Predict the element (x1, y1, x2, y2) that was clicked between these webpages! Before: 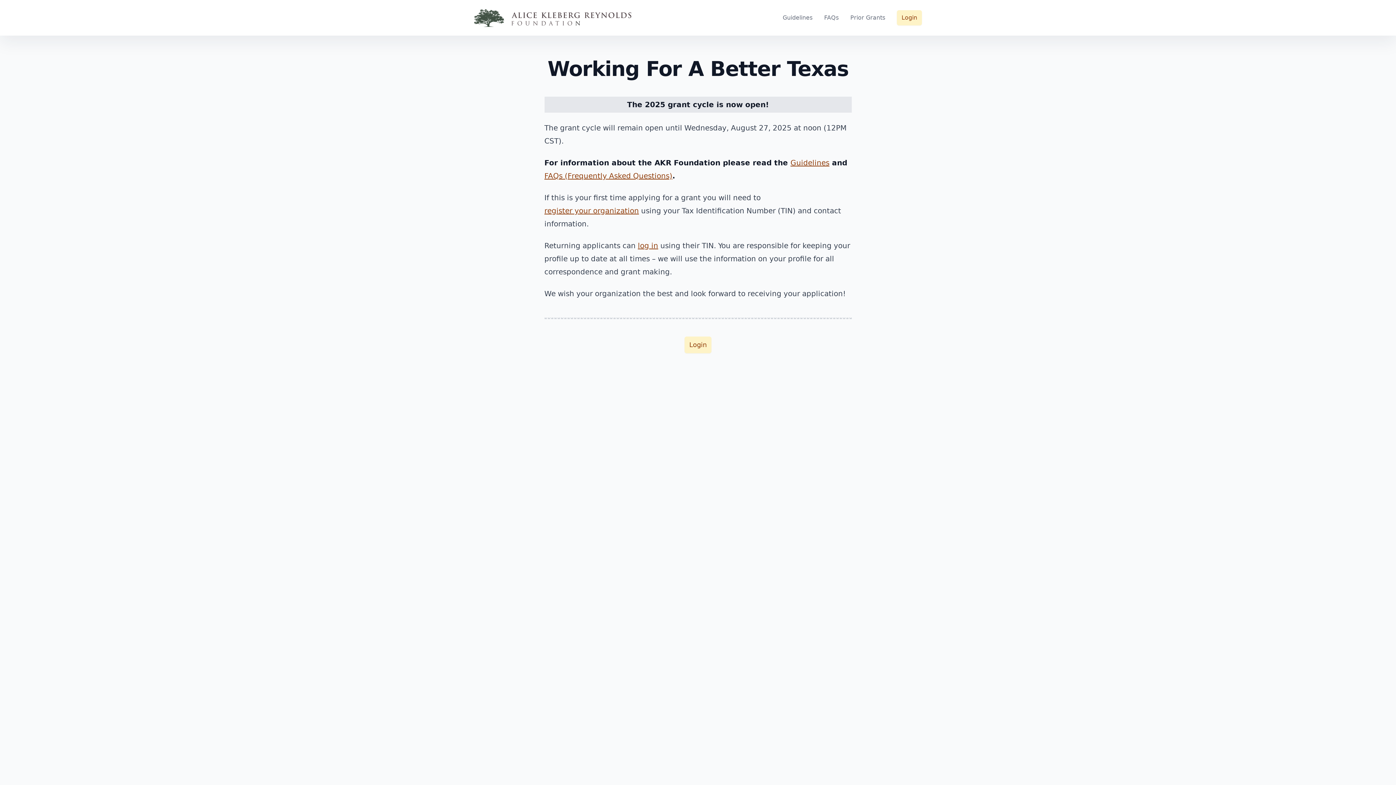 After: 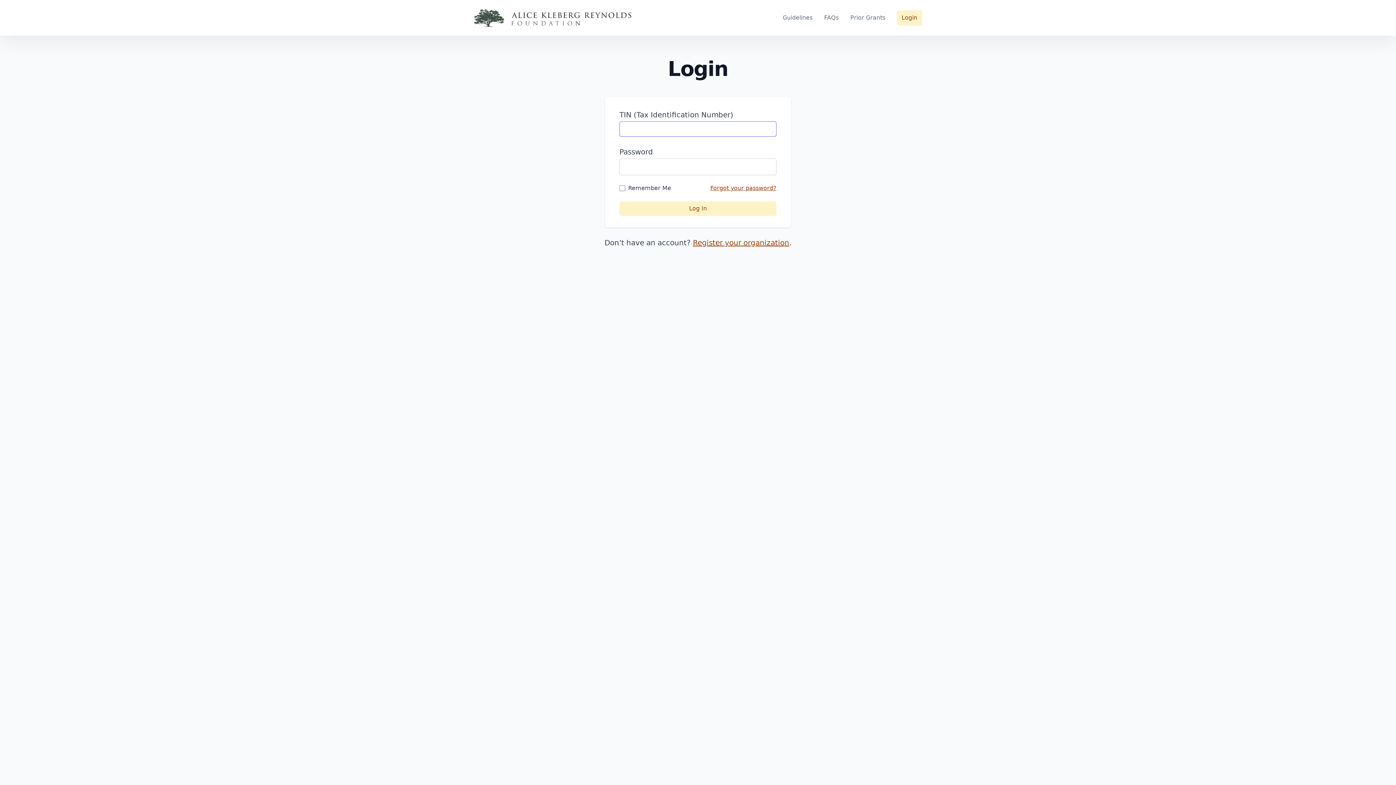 Action: label: Login bbox: (684, 336, 711, 353)